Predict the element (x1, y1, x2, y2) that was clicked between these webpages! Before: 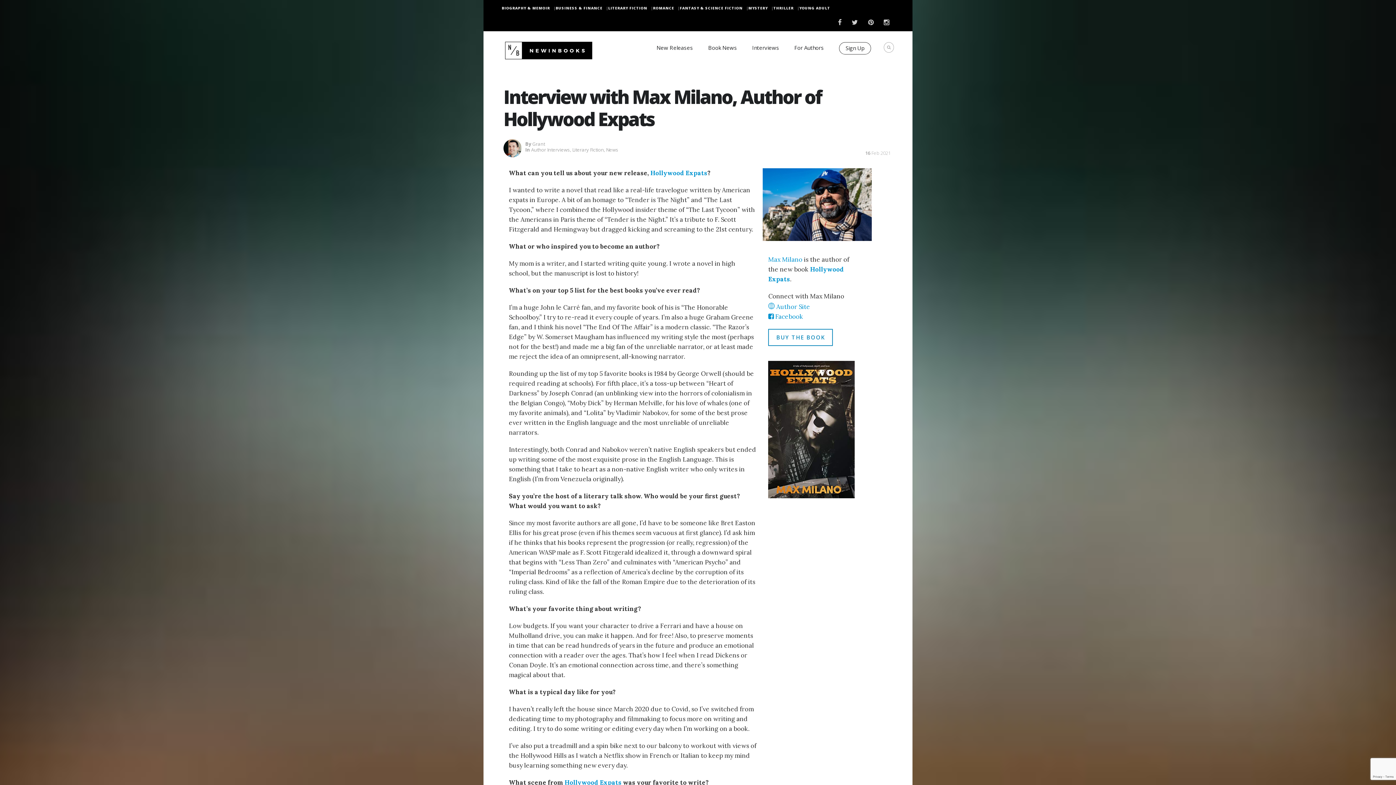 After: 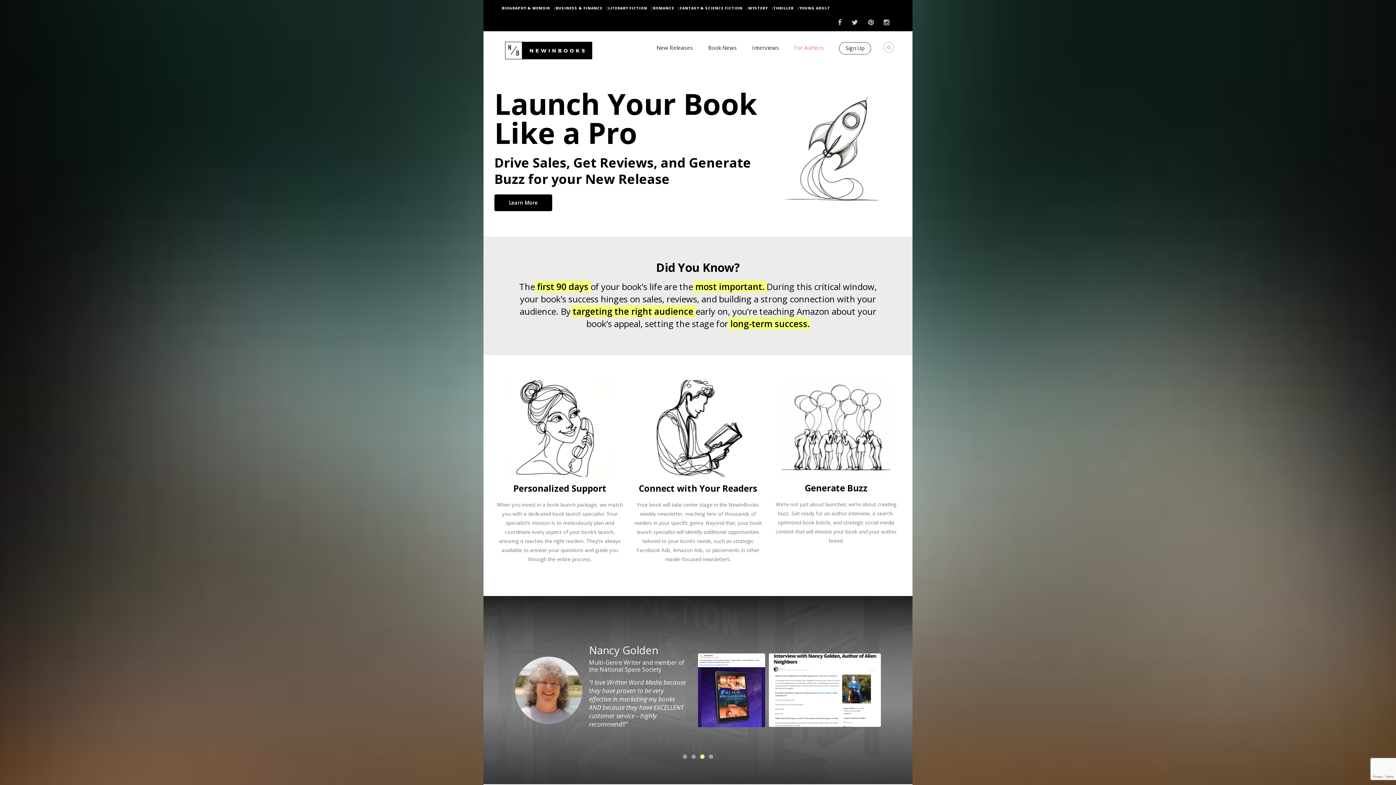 Action: bbox: (794, 42, 824, 53) label: For Authors